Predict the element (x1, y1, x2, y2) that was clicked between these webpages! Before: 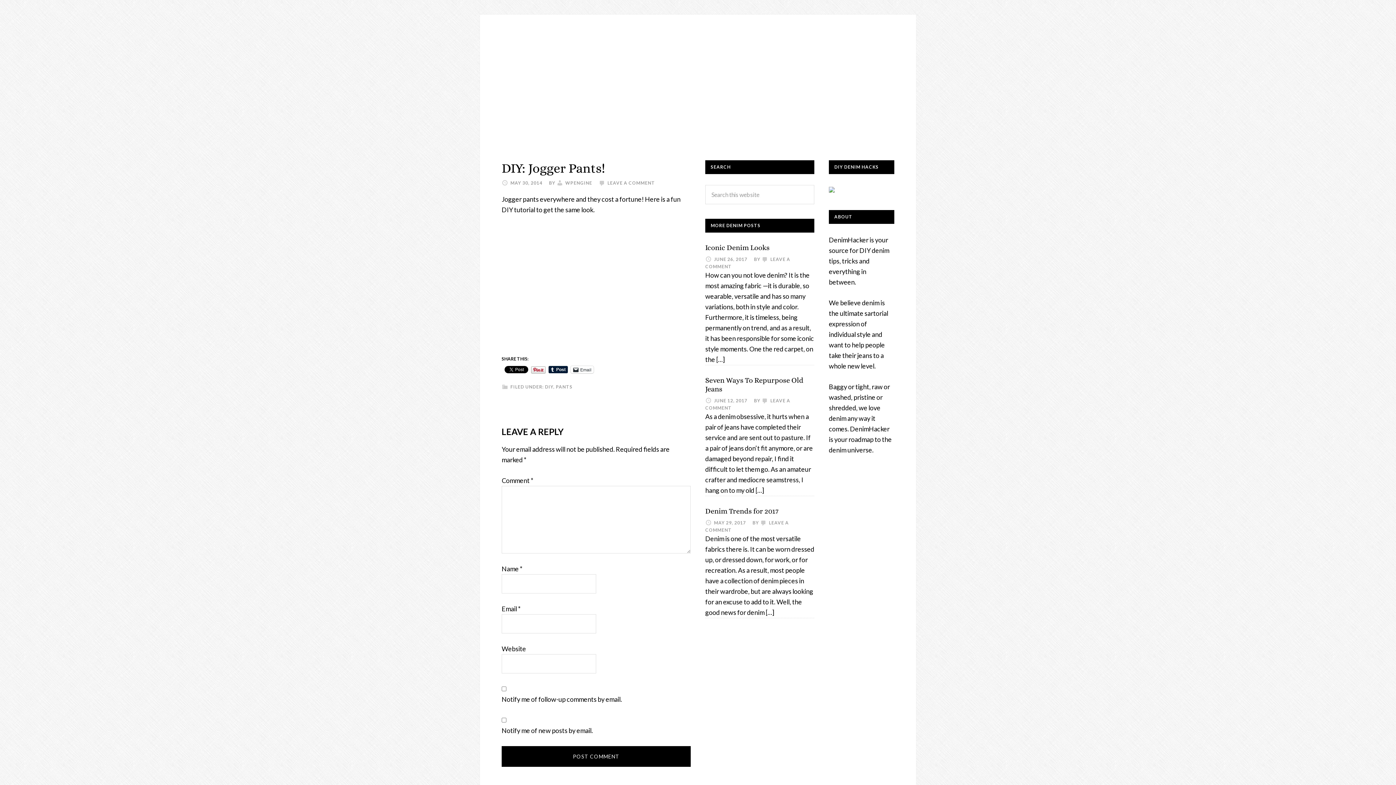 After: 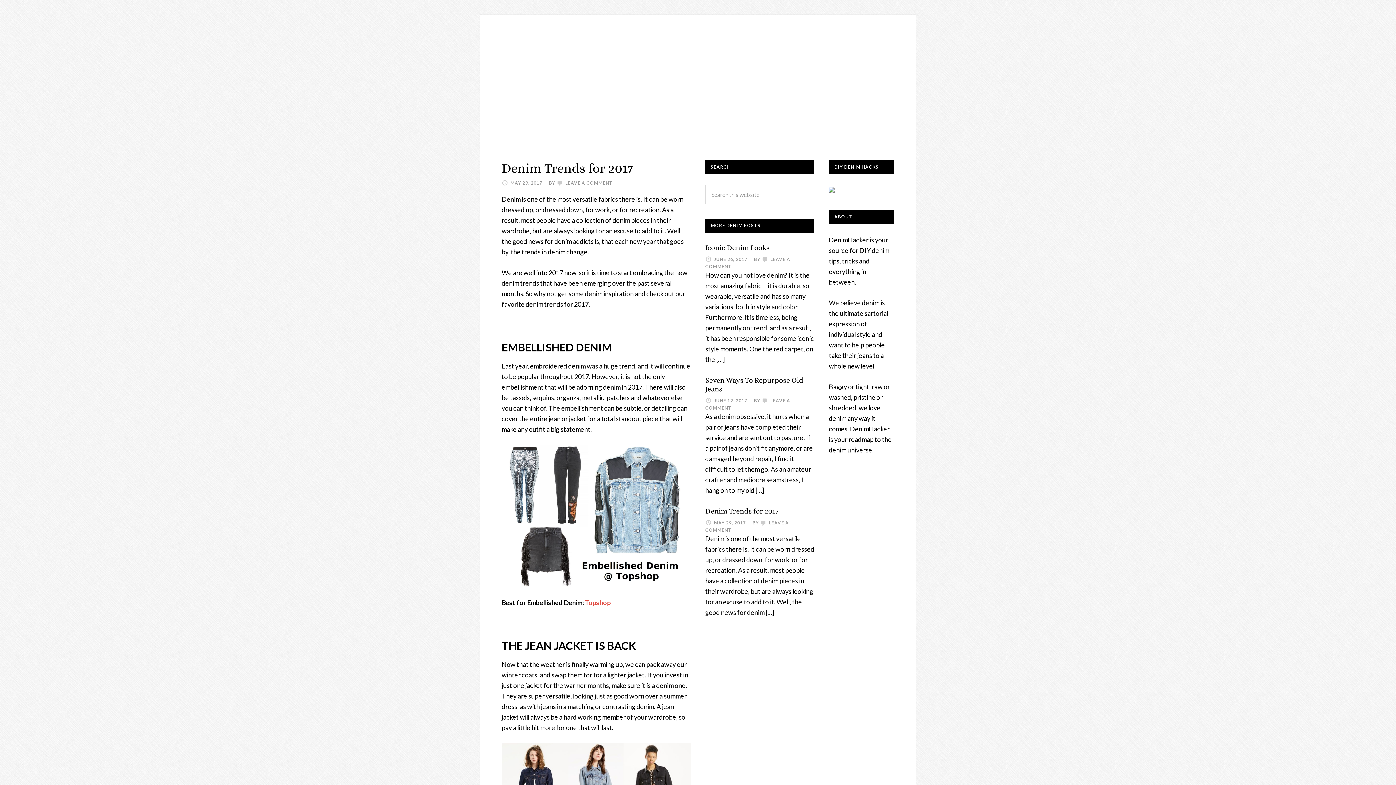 Action: bbox: (705, 507, 778, 515) label: Denim Trends for 2017